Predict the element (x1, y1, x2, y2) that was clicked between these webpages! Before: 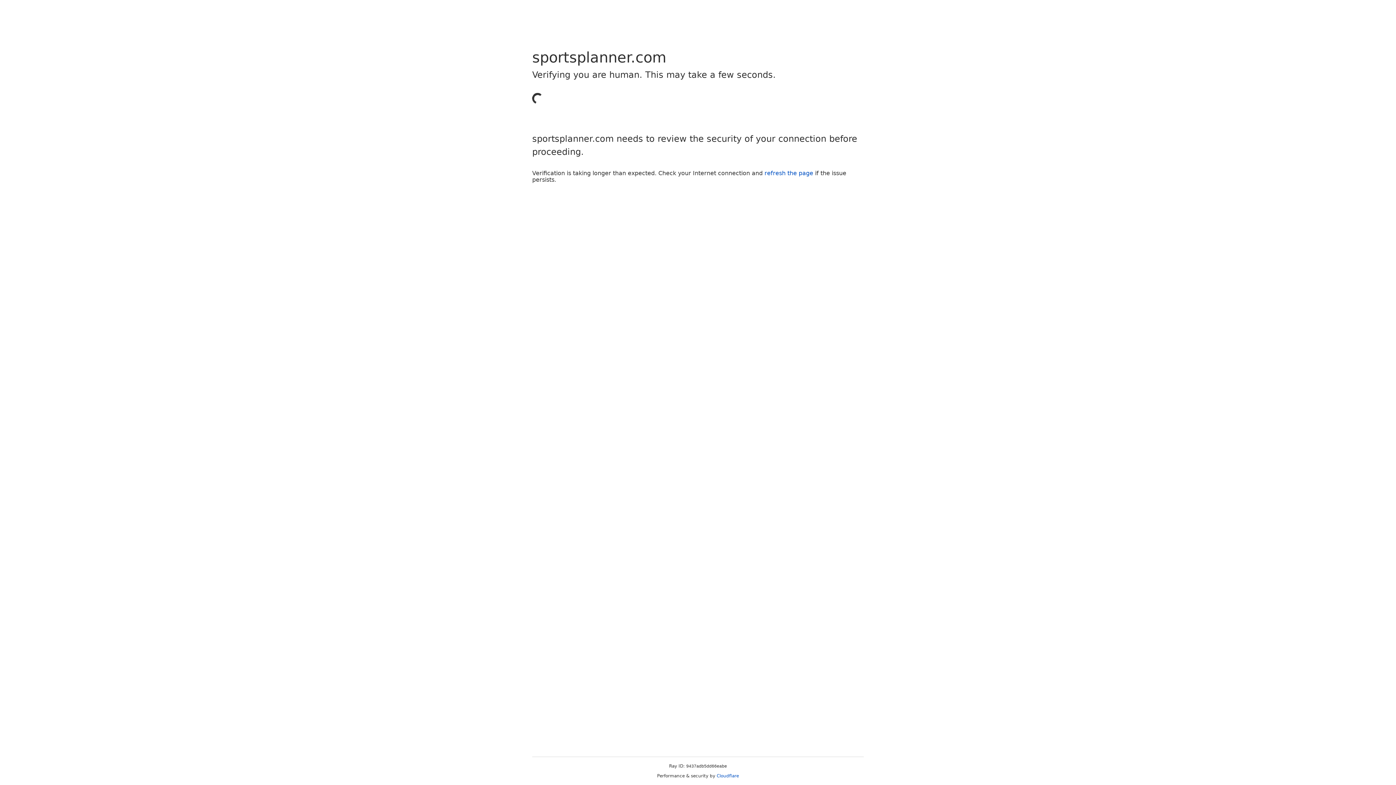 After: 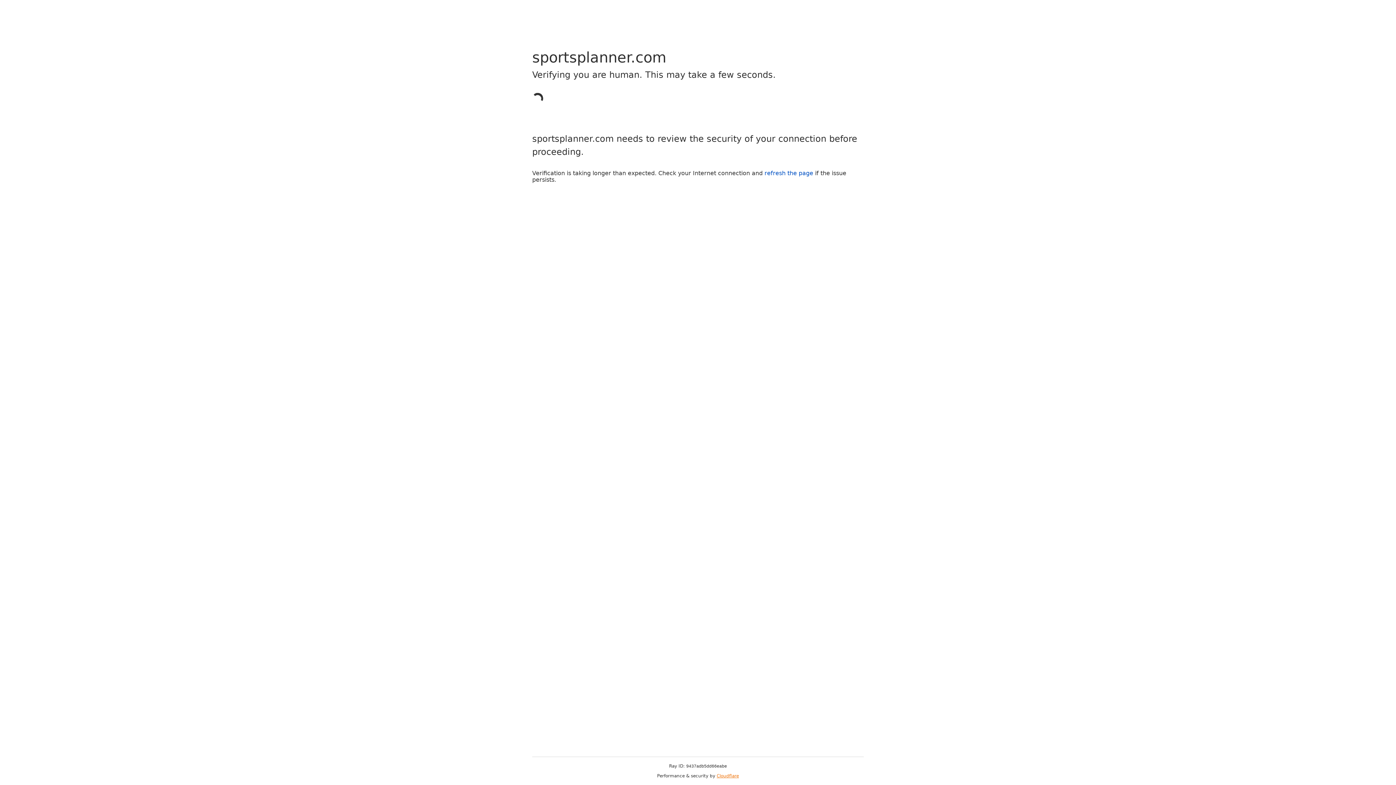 Action: bbox: (716, 773, 739, 778) label: Cloudflare